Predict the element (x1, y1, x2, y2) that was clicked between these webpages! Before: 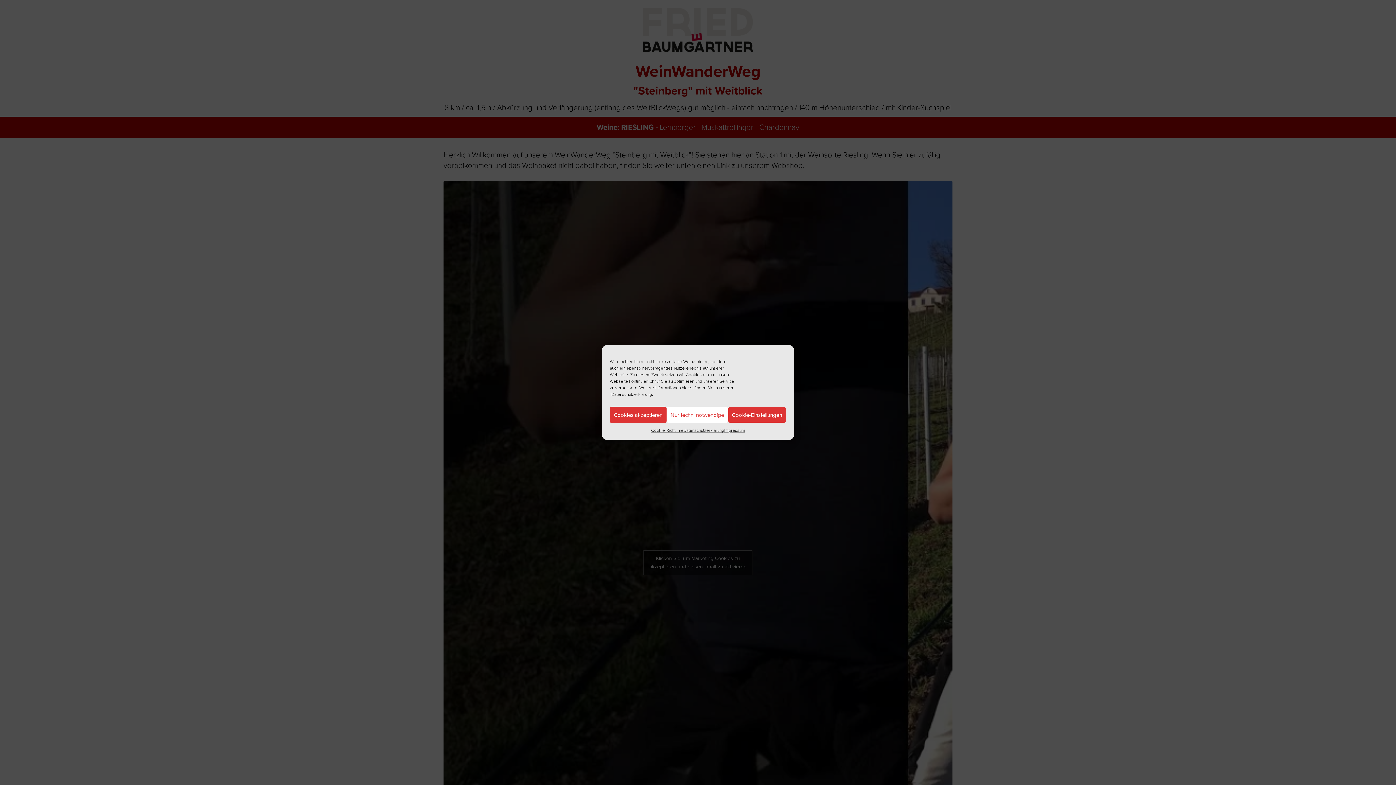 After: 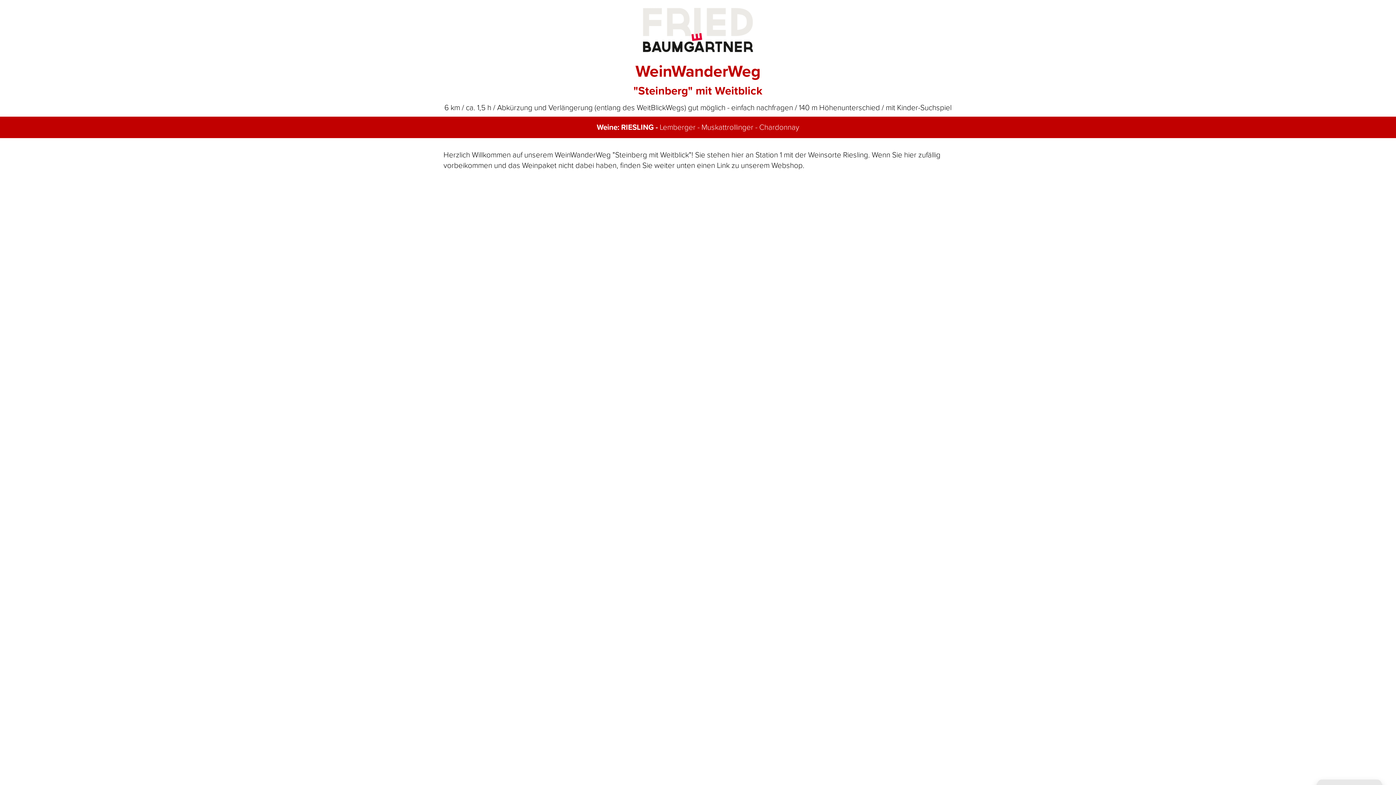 Action: label: Cookies akzeptieren bbox: (610, 406, 666, 423)